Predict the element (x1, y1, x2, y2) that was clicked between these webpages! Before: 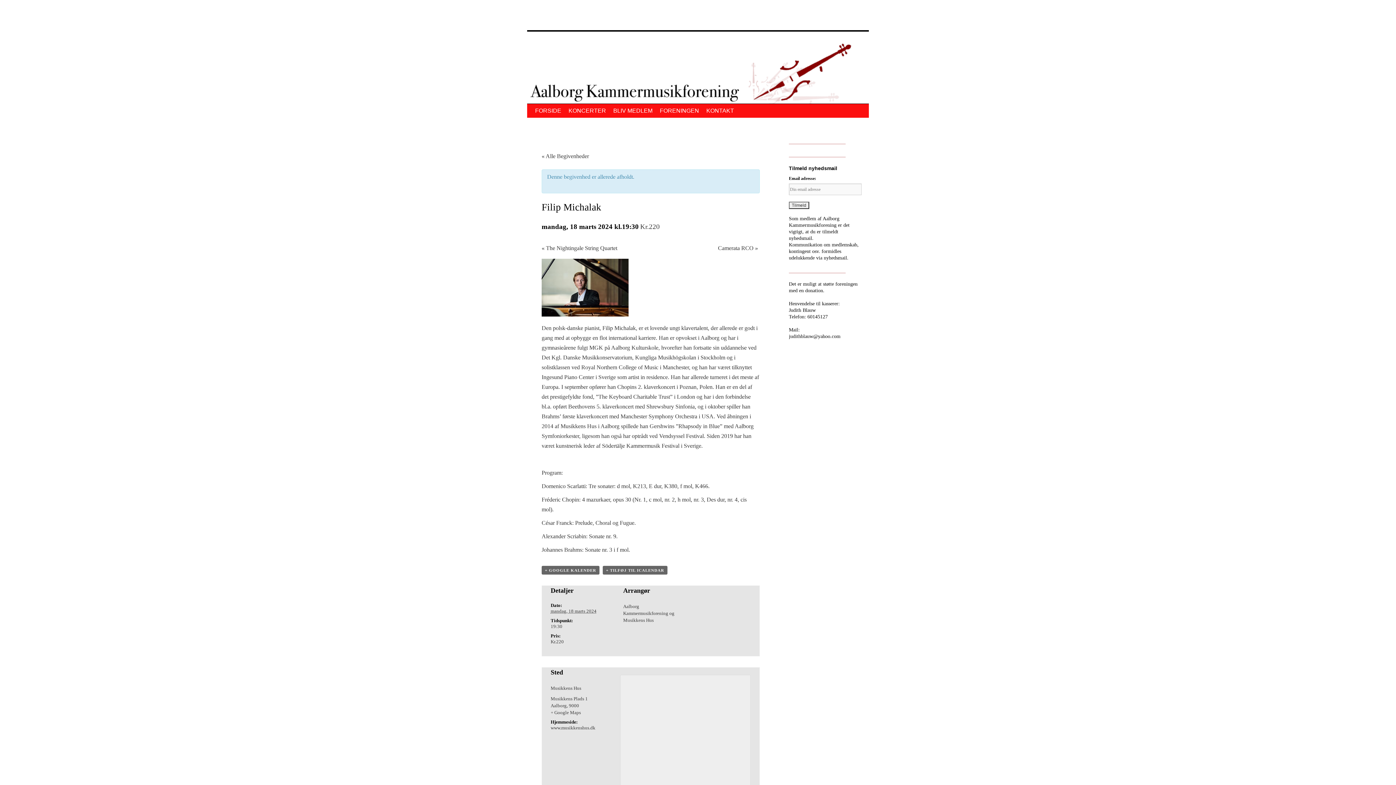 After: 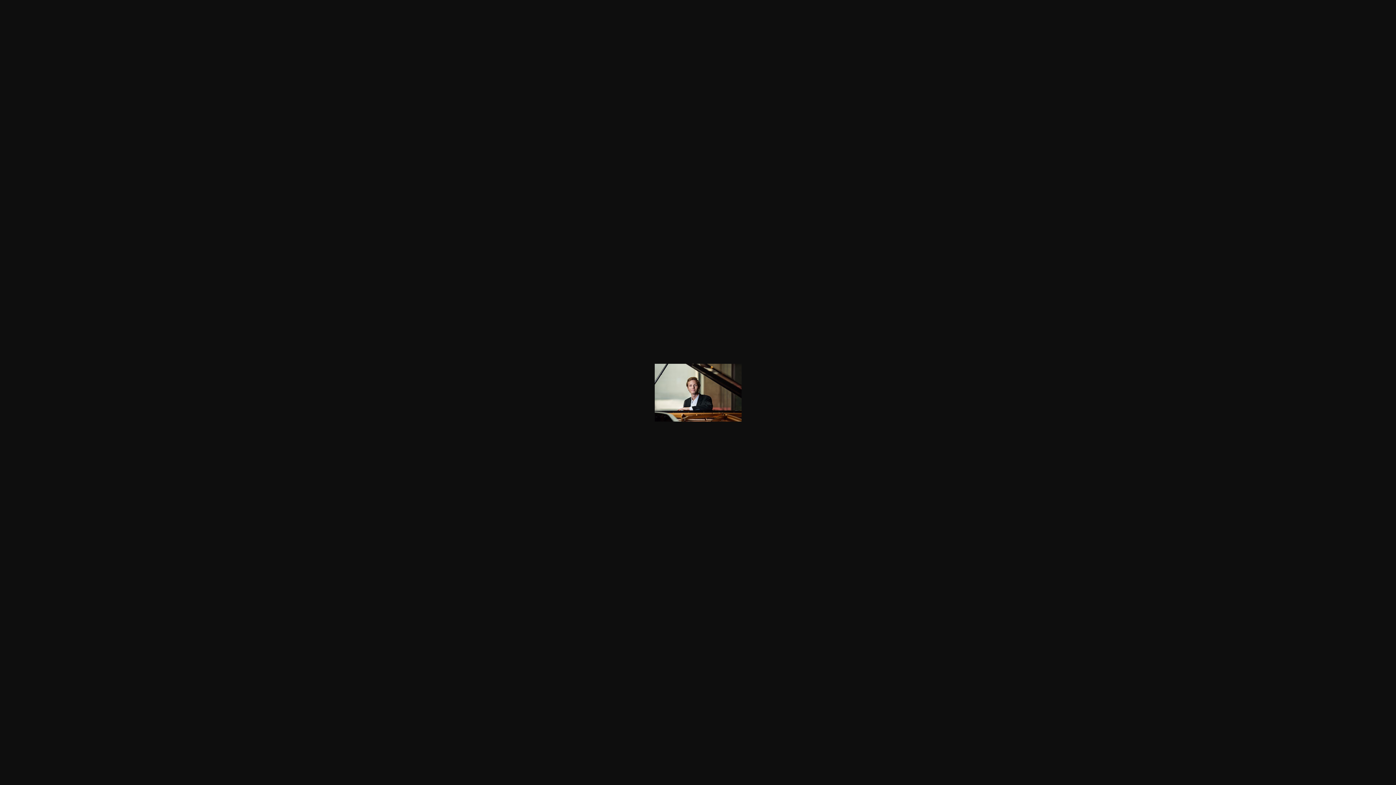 Action: bbox: (541, 311, 628, 317)